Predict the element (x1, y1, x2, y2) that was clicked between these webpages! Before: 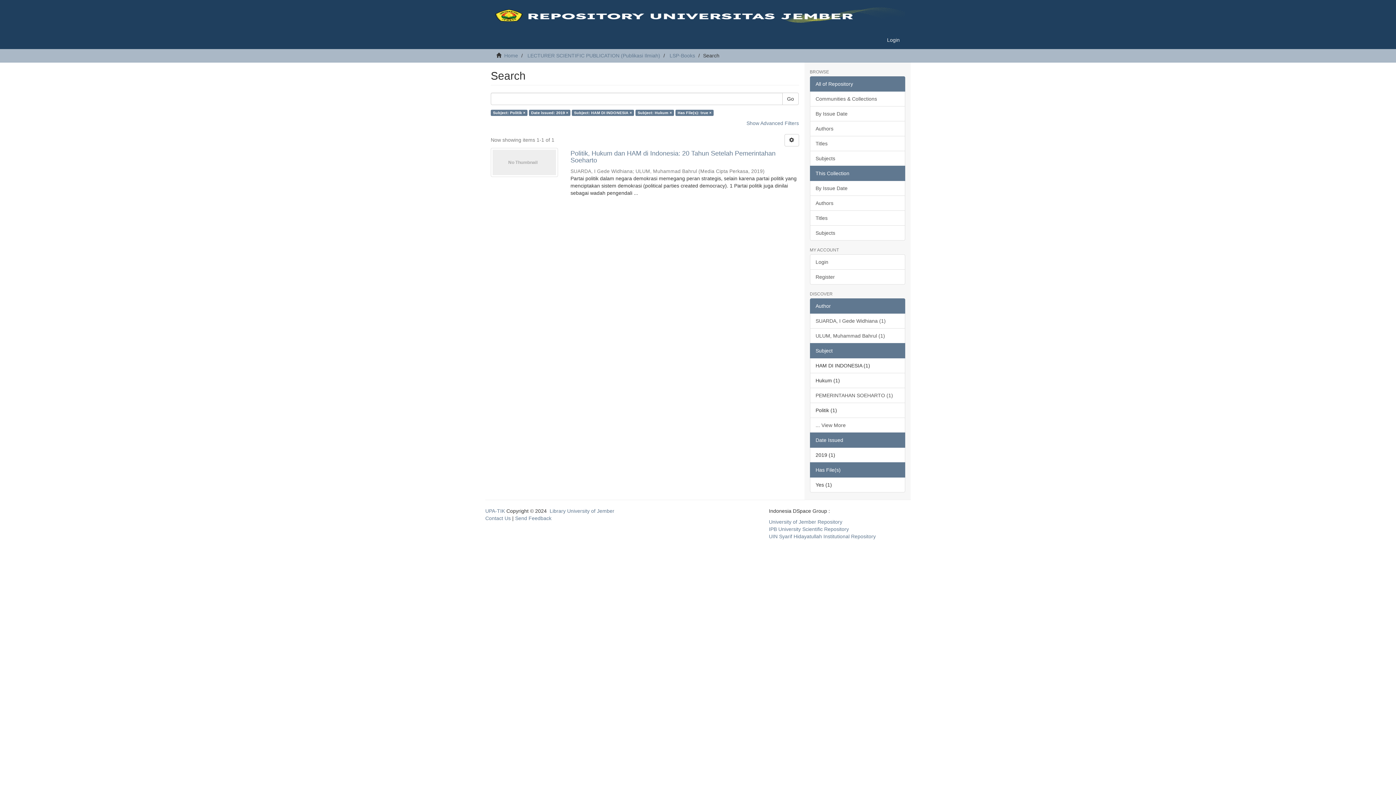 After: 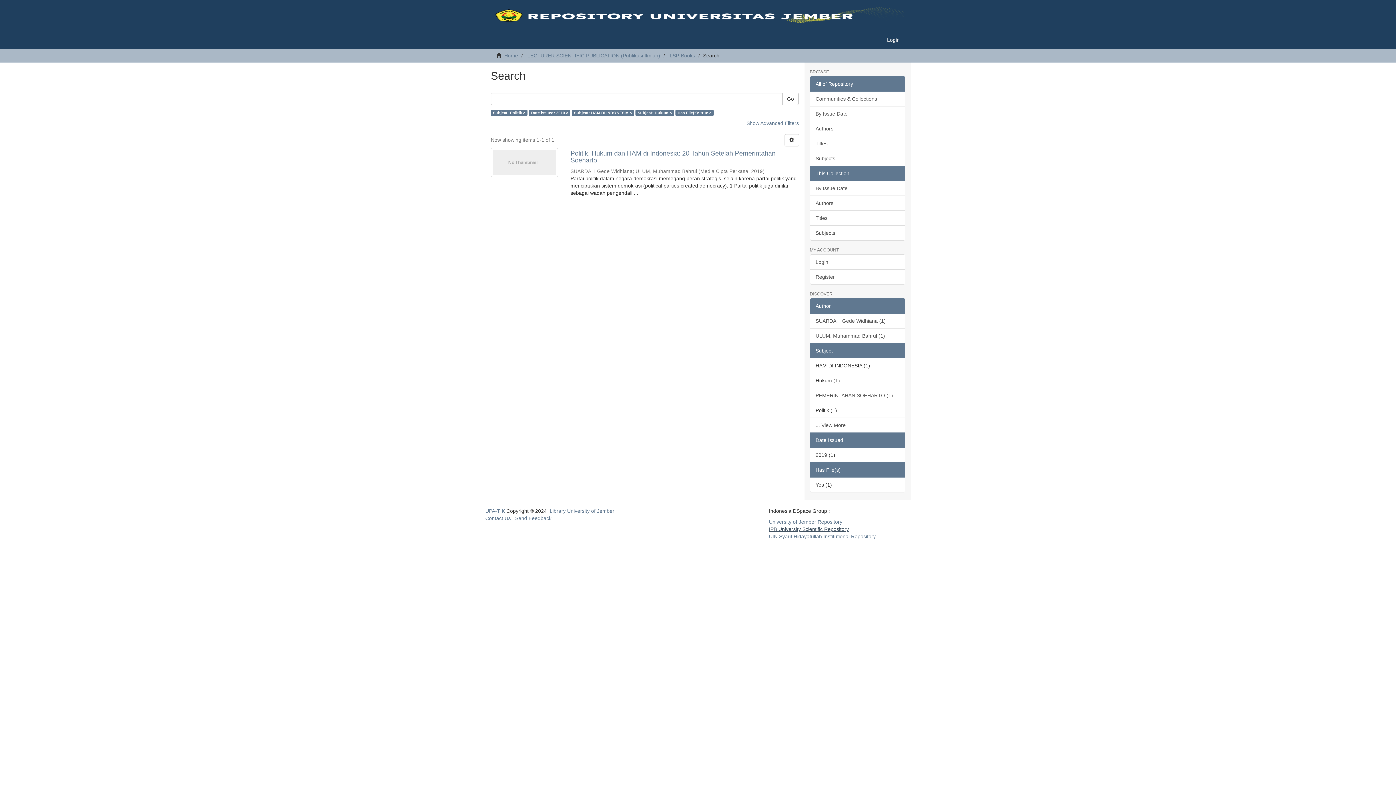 Action: bbox: (769, 526, 849, 532) label: IPB University Scientific Repository